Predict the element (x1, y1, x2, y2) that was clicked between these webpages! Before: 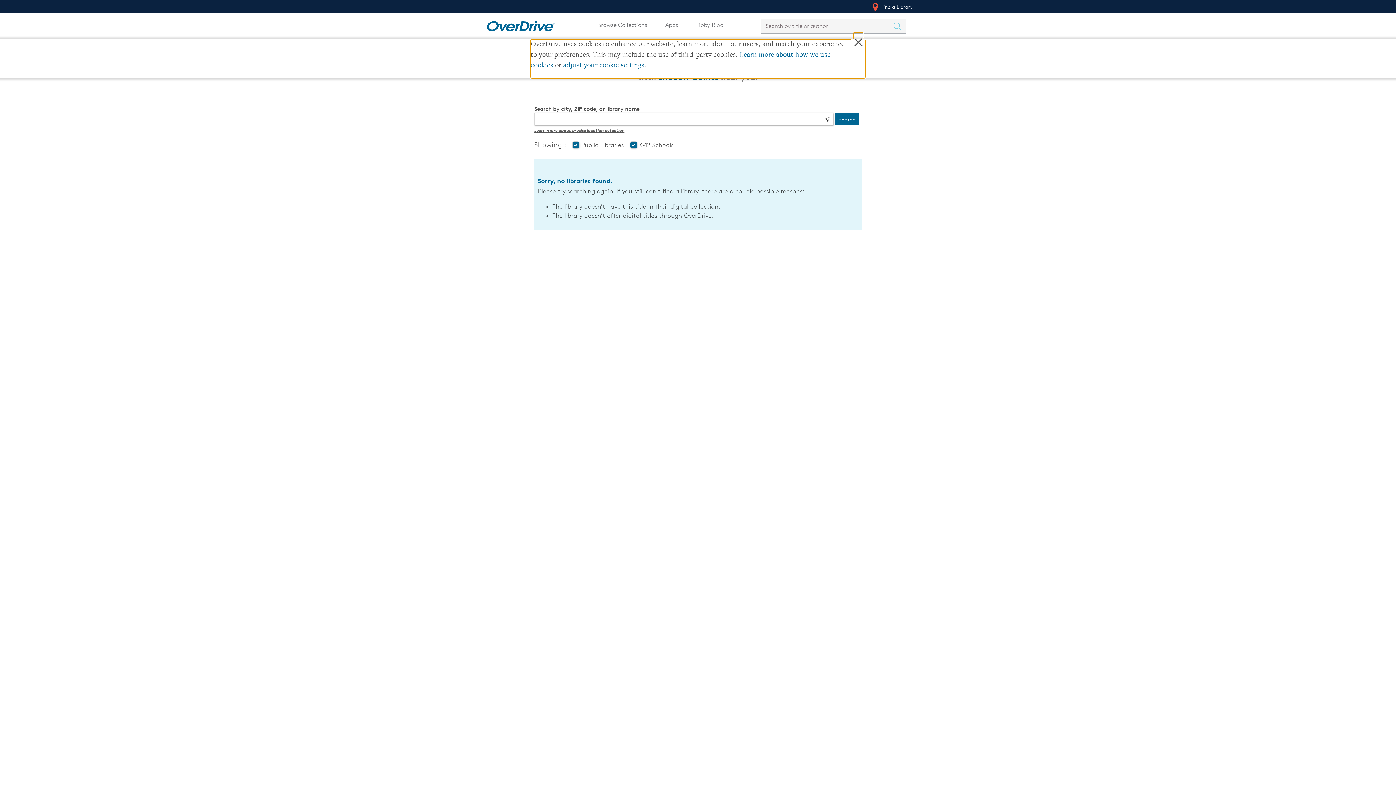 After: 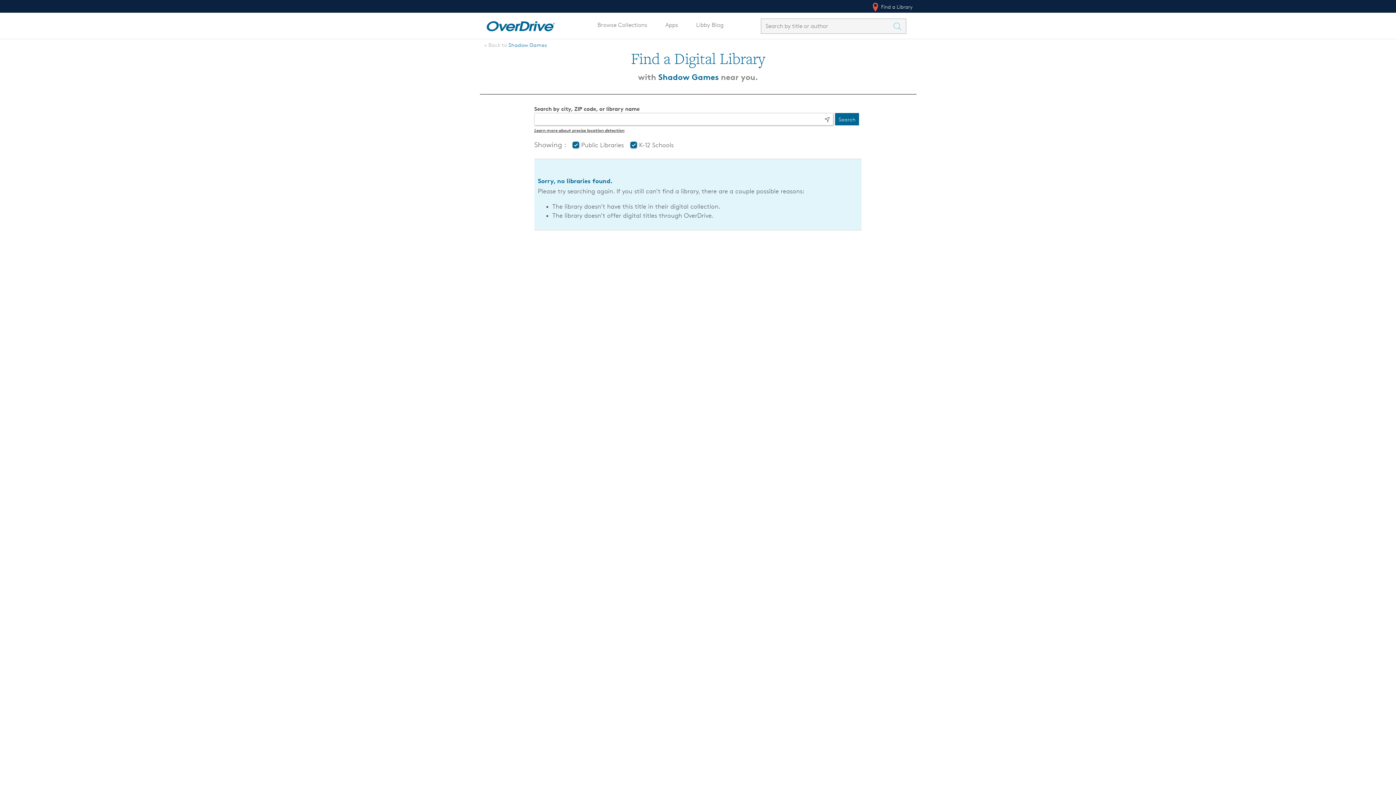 Action: bbox: (851, 39, 865, 45) label: Close